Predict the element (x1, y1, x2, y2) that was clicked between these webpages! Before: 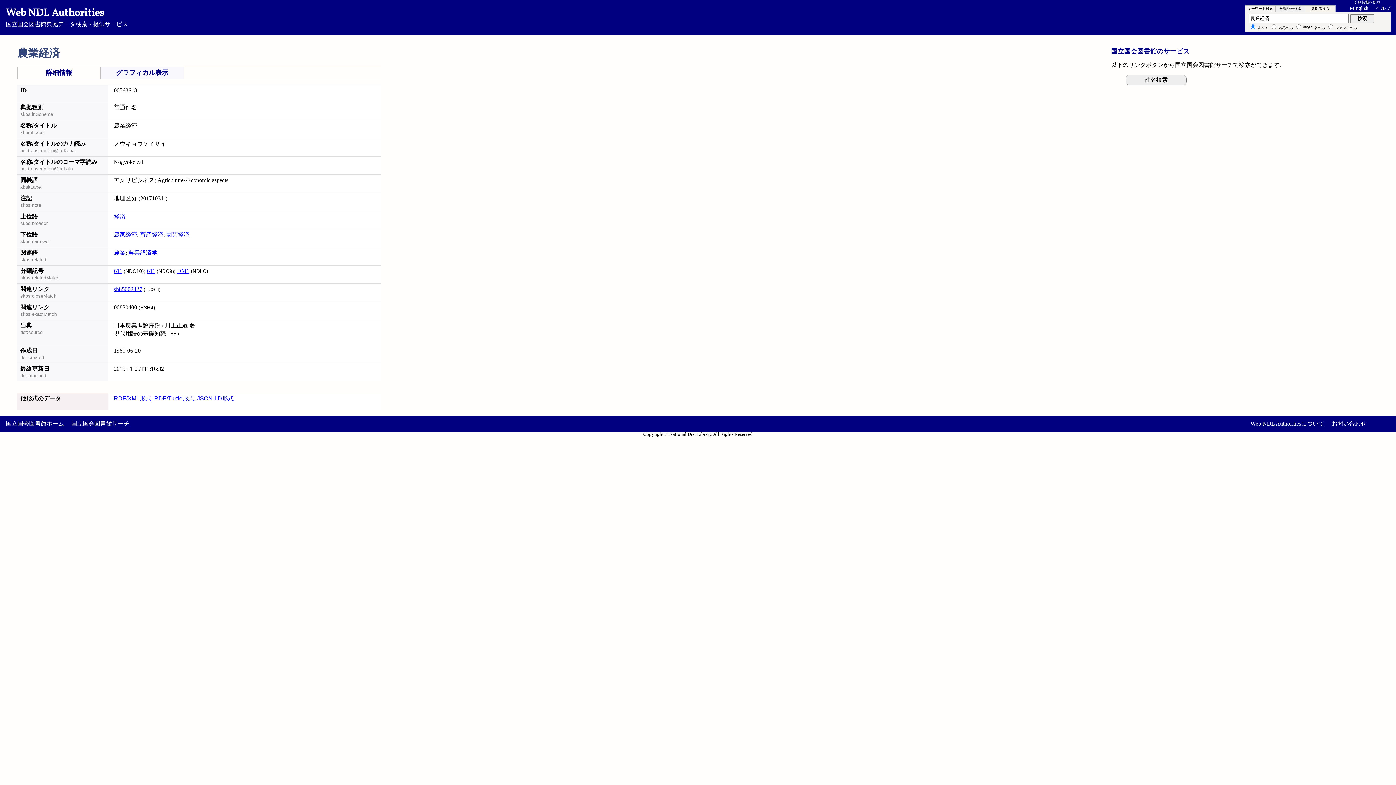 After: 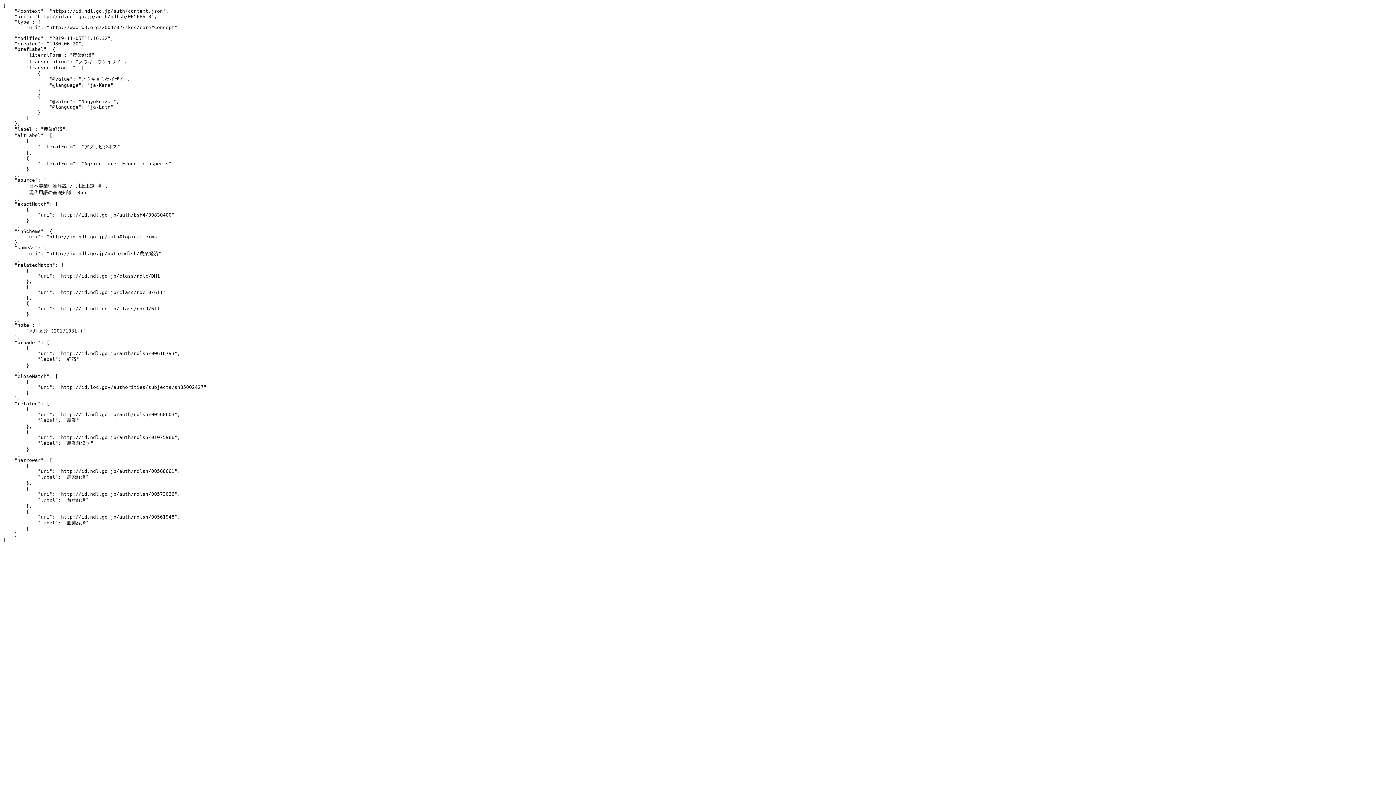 Action: label: JSON-LD形式 bbox: (197, 395, 233, 401)